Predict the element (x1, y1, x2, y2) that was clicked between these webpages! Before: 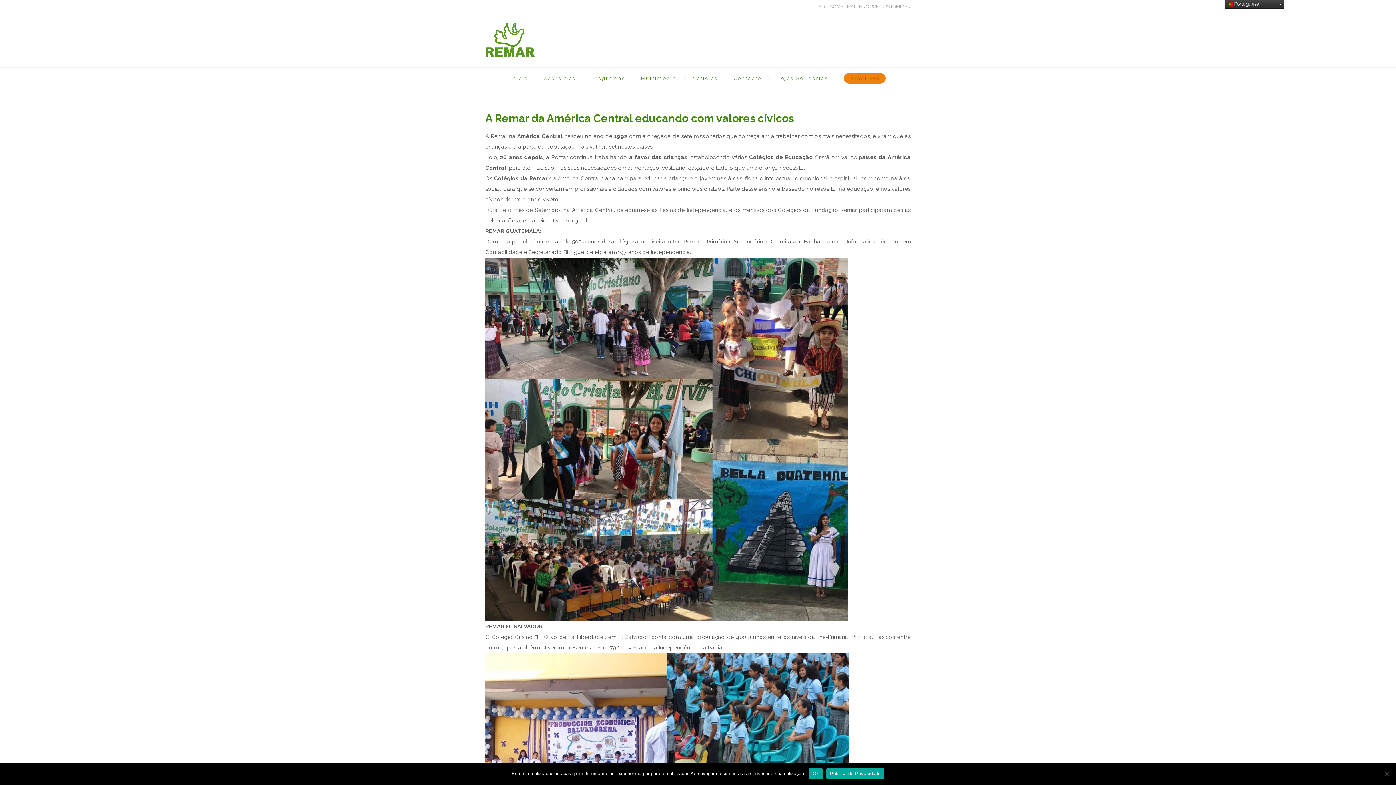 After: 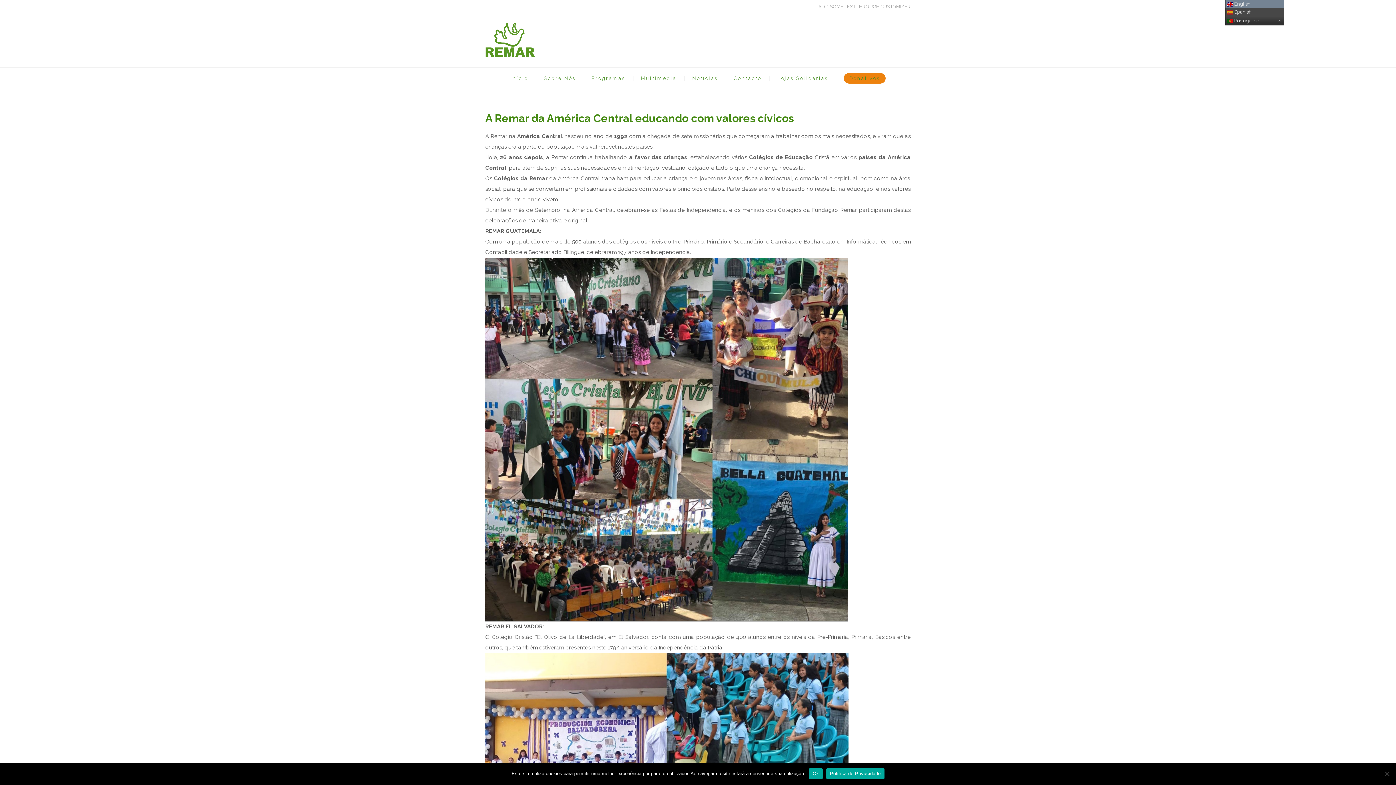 Action: label:  Portuguese bbox: (1225, 0, 1284, 8)